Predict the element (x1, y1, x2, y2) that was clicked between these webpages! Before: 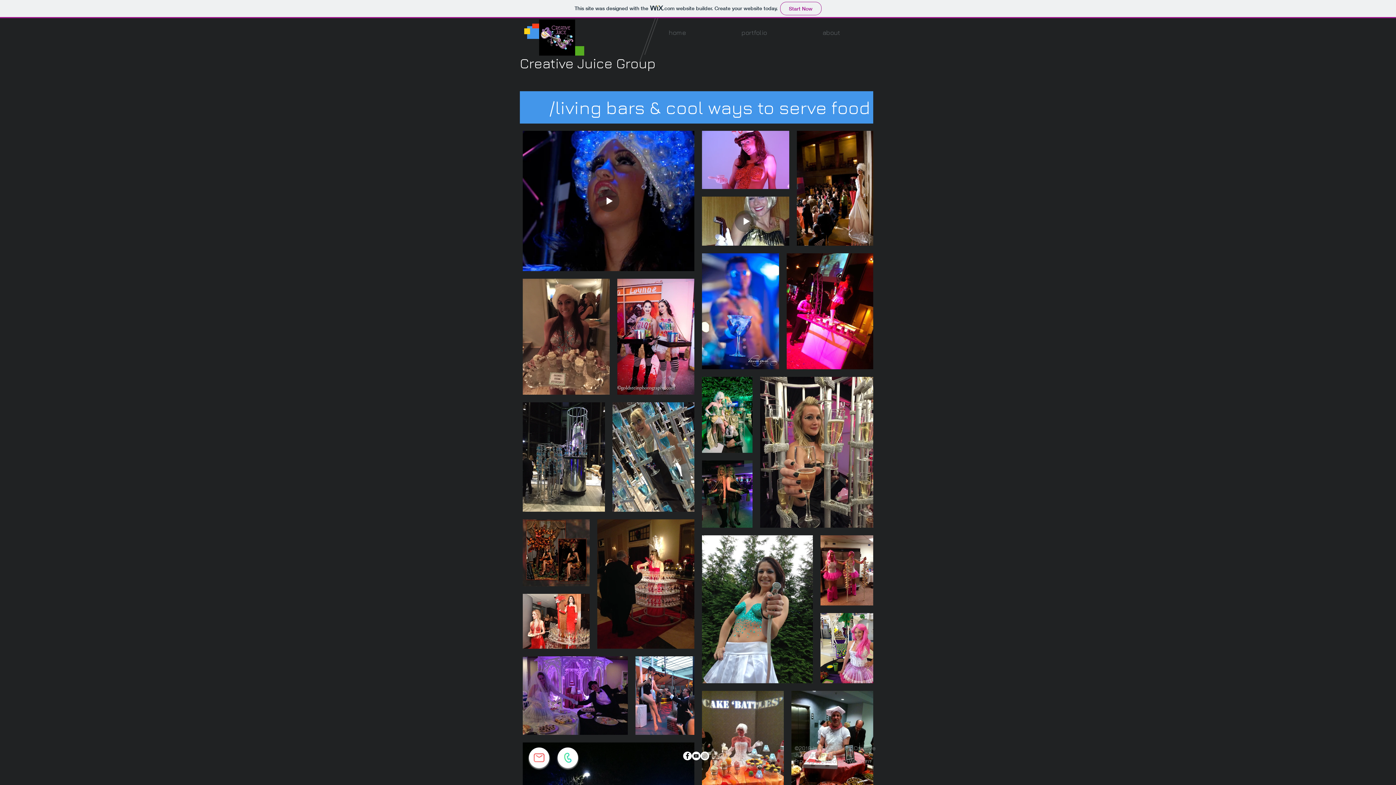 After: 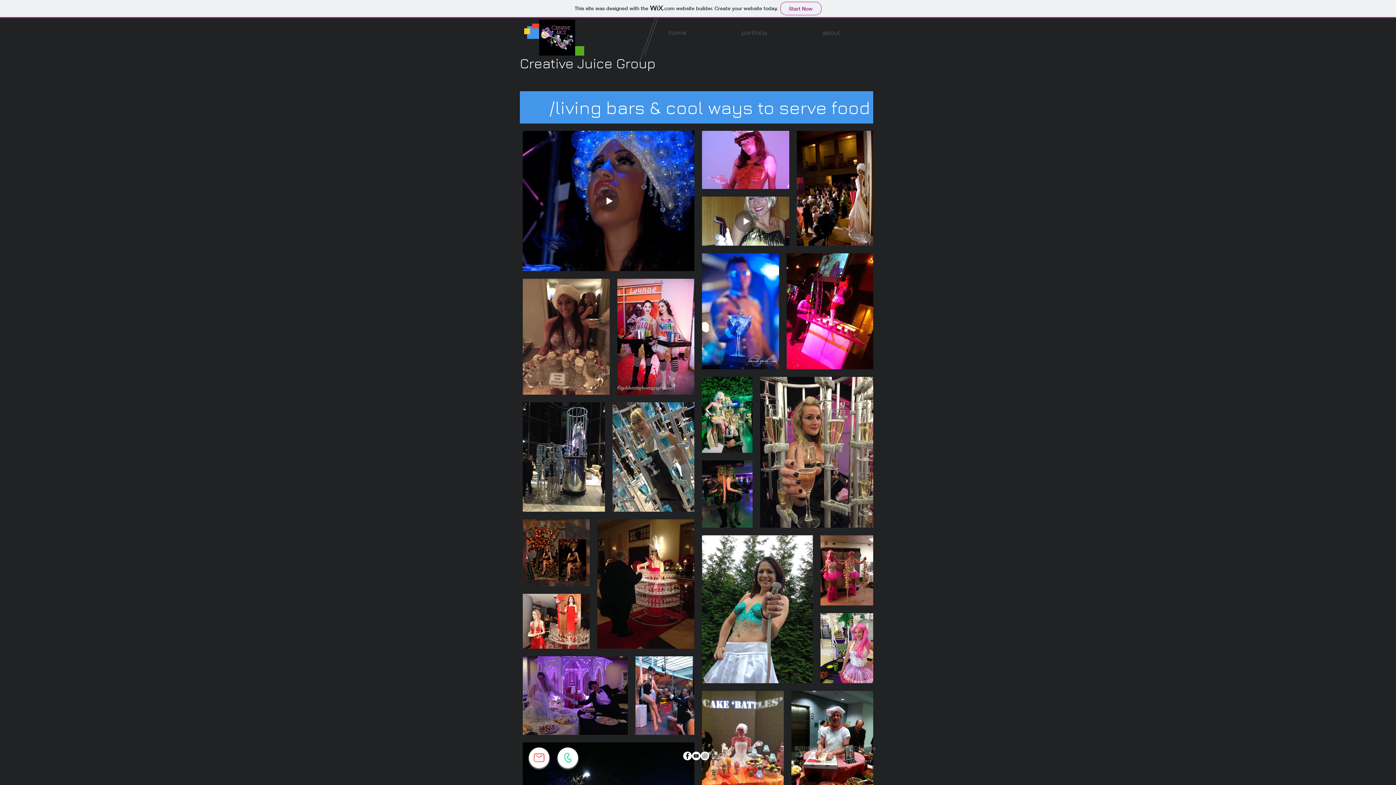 Action: label: Instagram - White Circle bbox: (700, 752, 709, 760)